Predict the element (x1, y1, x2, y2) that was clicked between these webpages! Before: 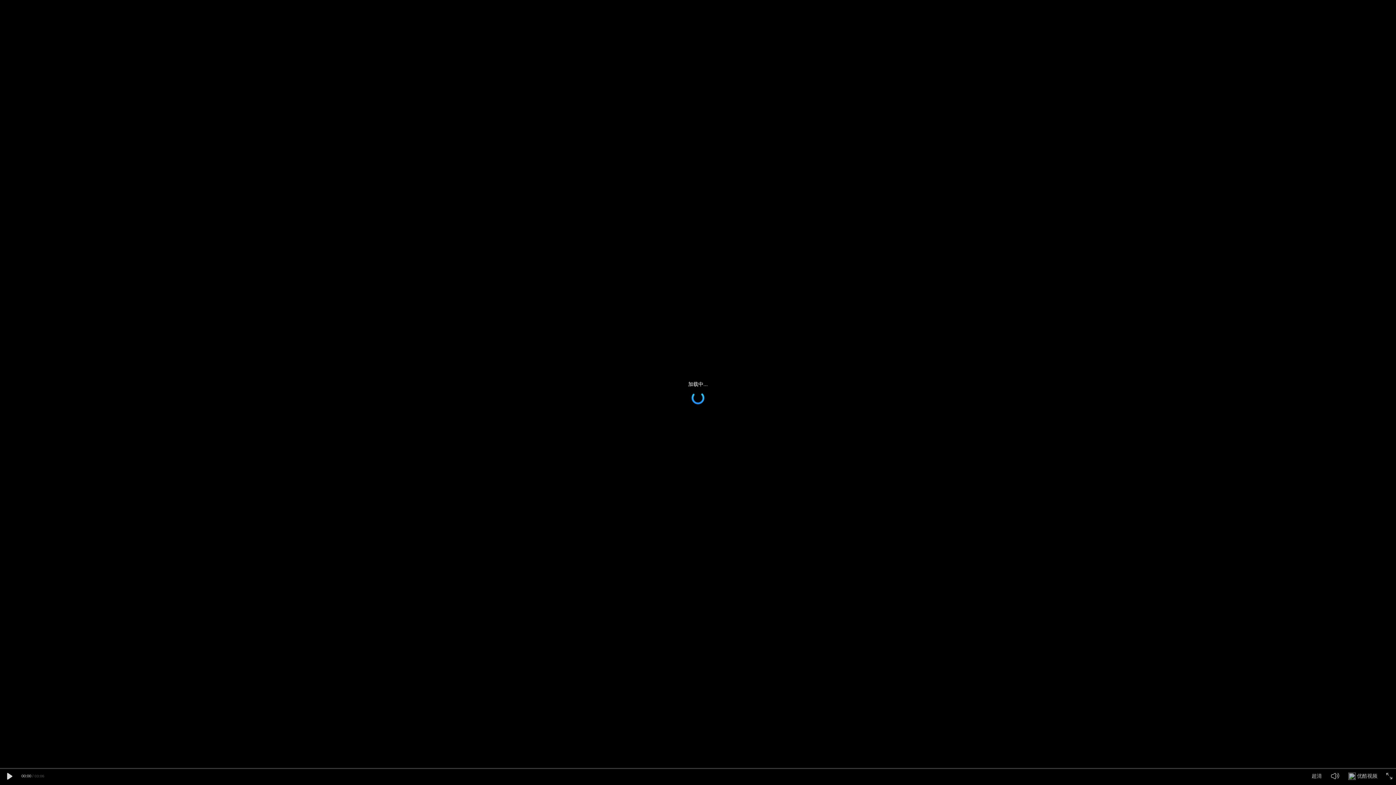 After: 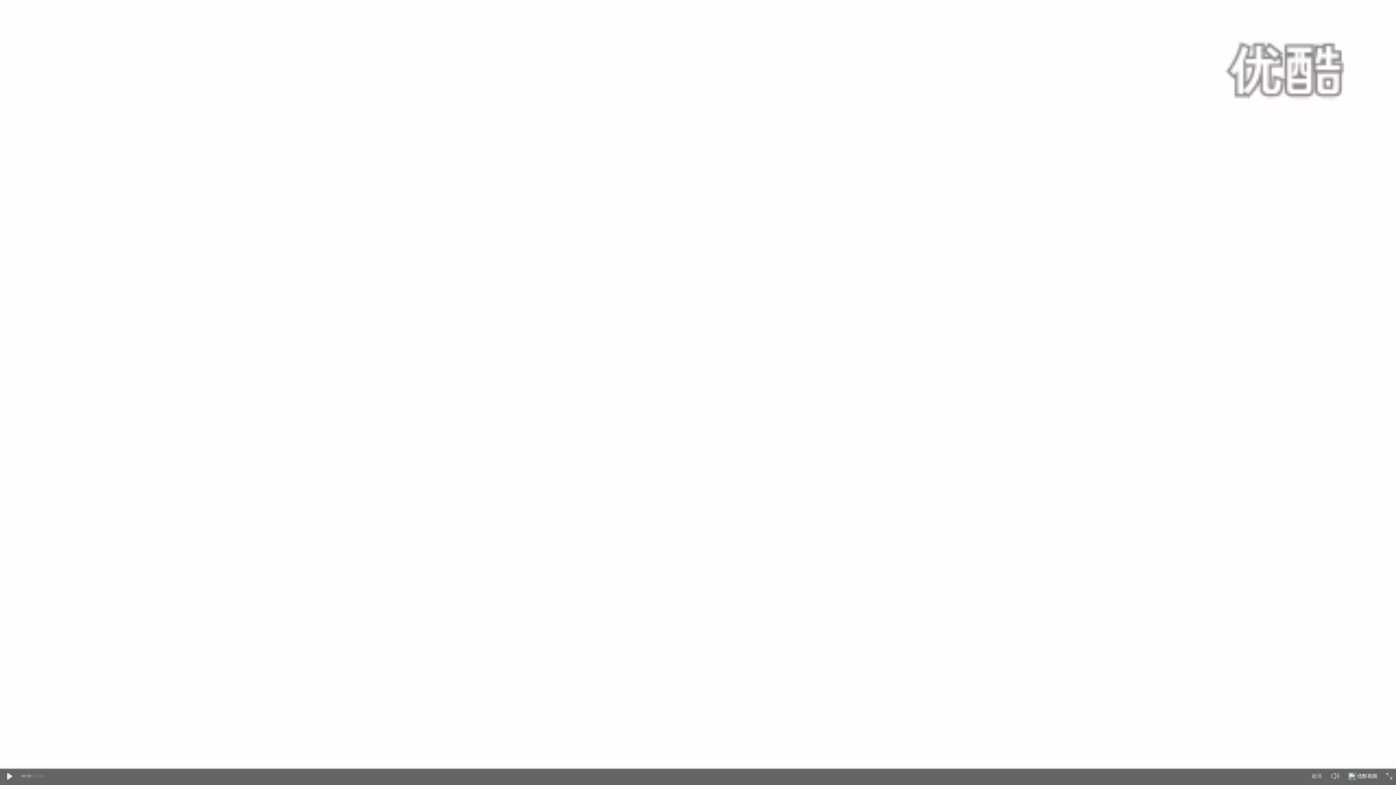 Action: label: 优酷视频 bbox: (1348, 775, 1356, 781)